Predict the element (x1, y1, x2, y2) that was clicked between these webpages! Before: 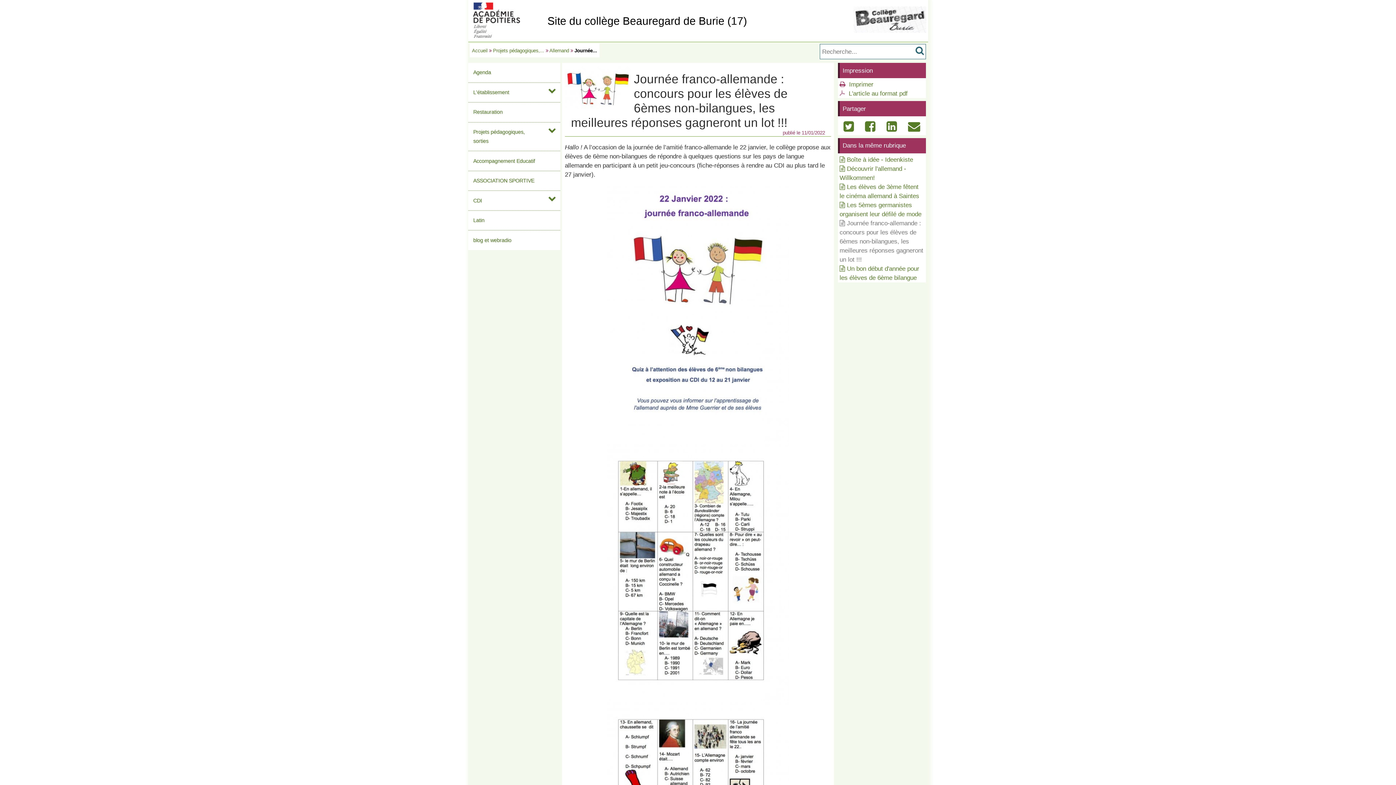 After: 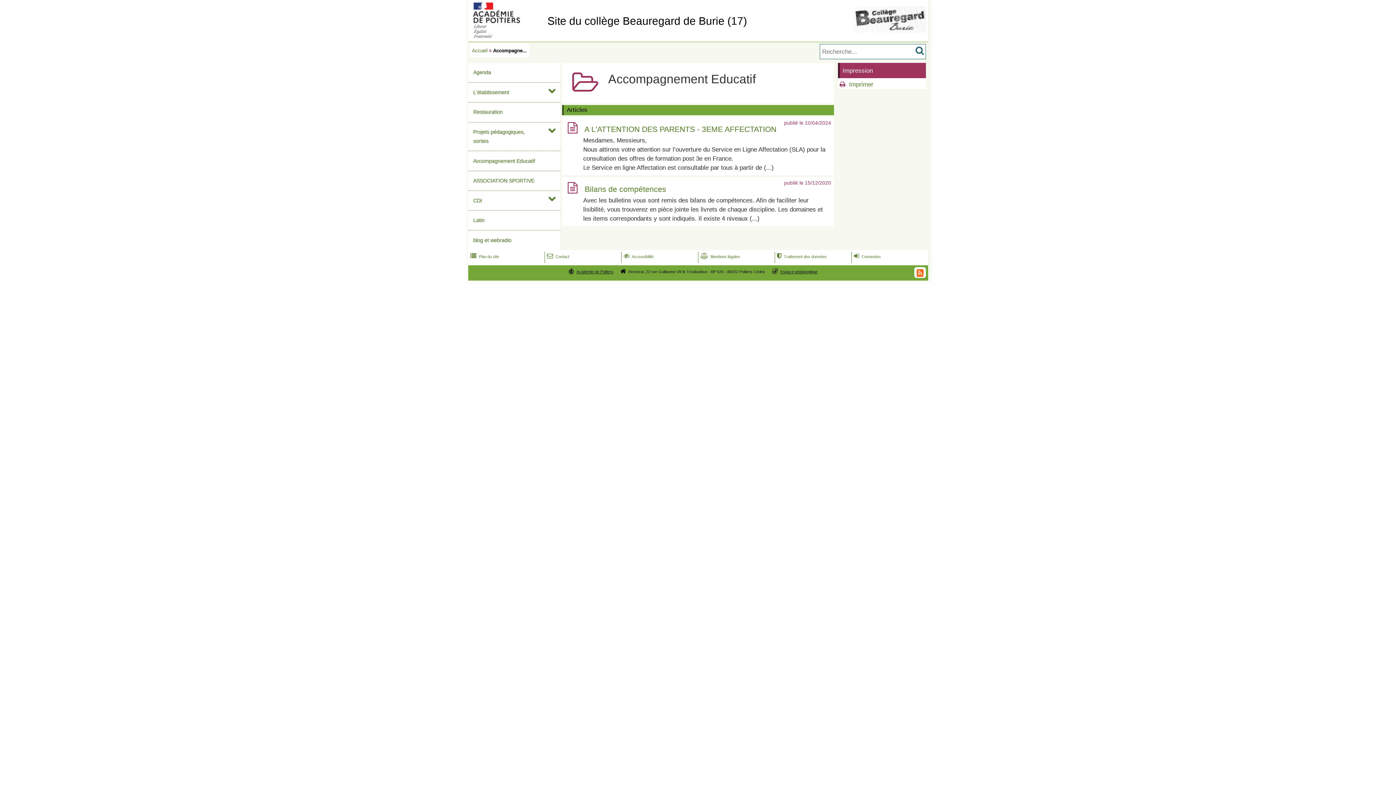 Action: label: Accompagnement Educatif bbox: (468, 151, 560, 170)